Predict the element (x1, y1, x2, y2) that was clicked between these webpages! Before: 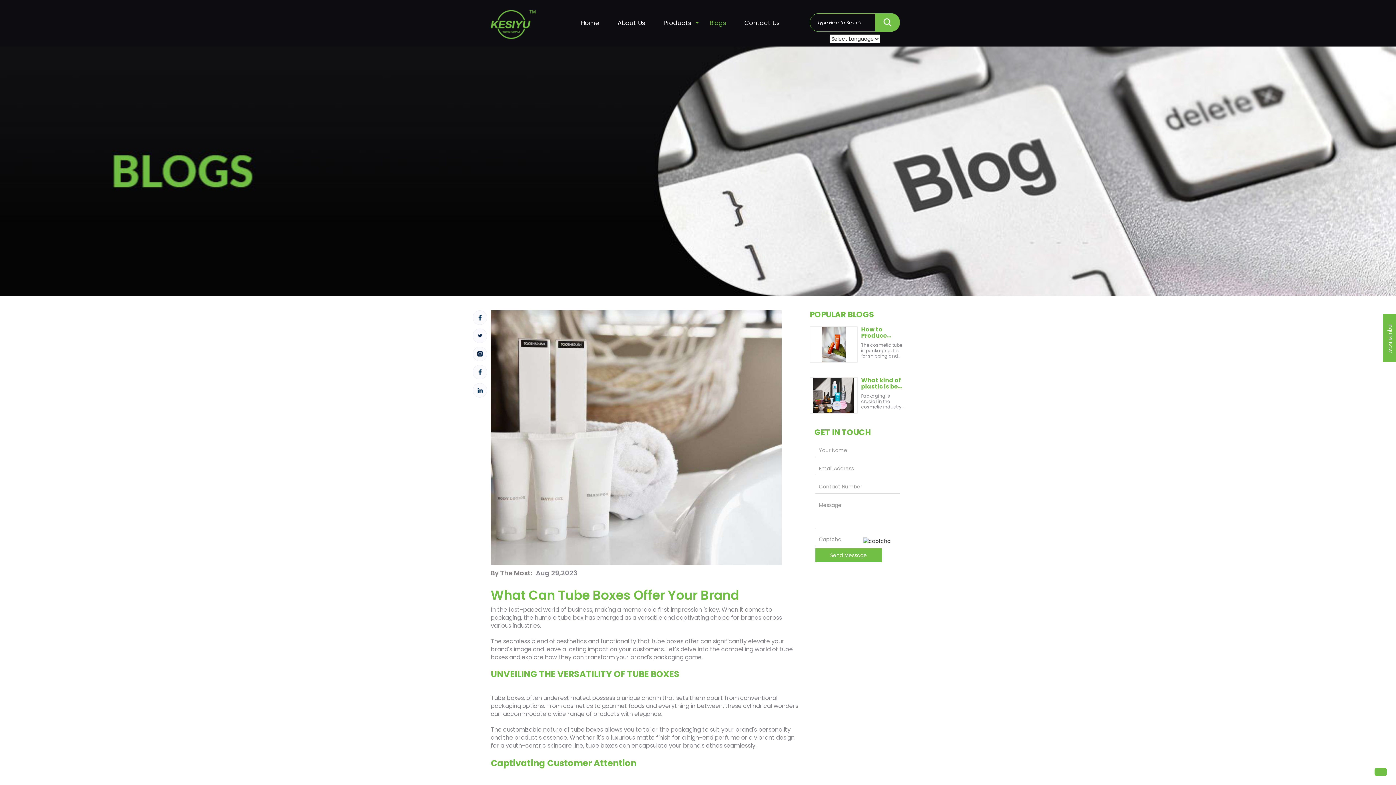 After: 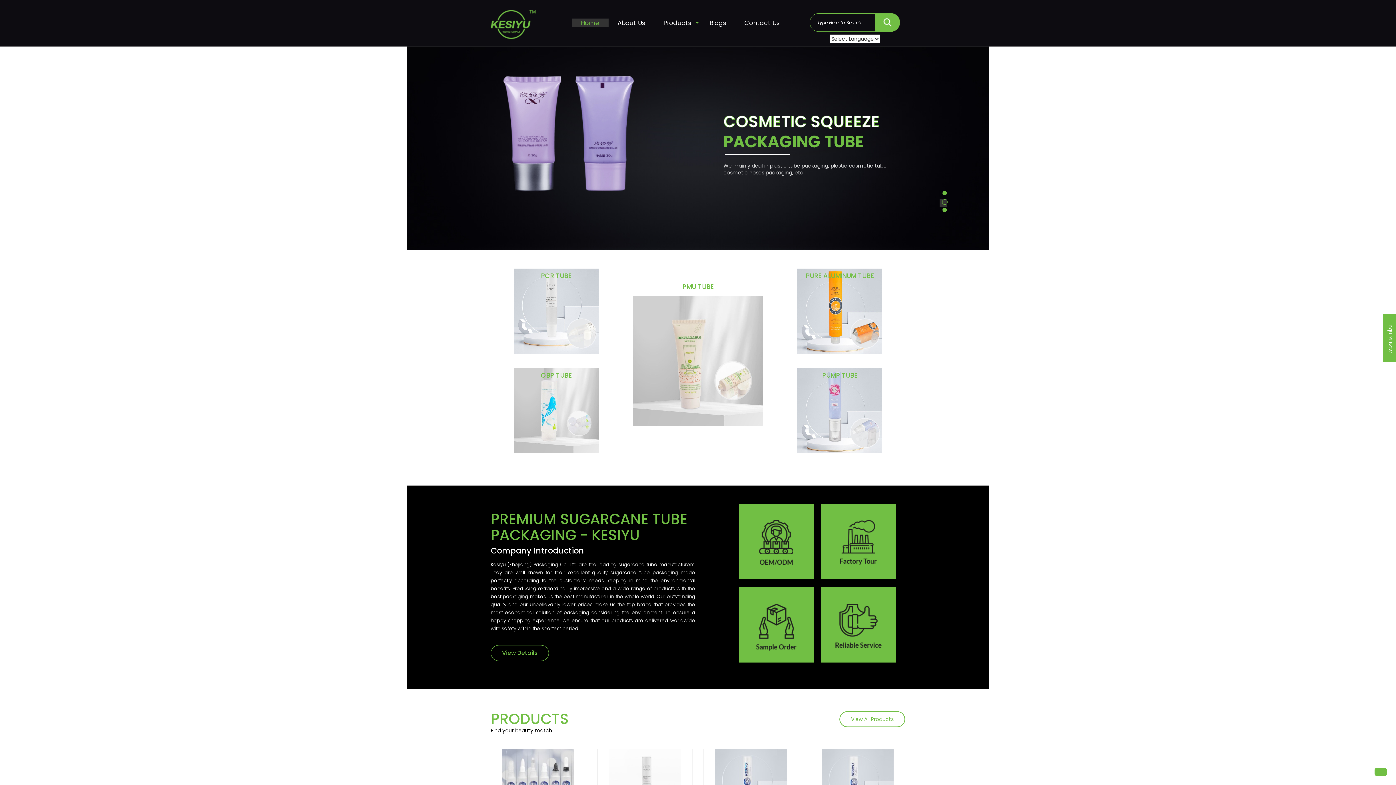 Action: bbox: (490, 9, 550, 42)